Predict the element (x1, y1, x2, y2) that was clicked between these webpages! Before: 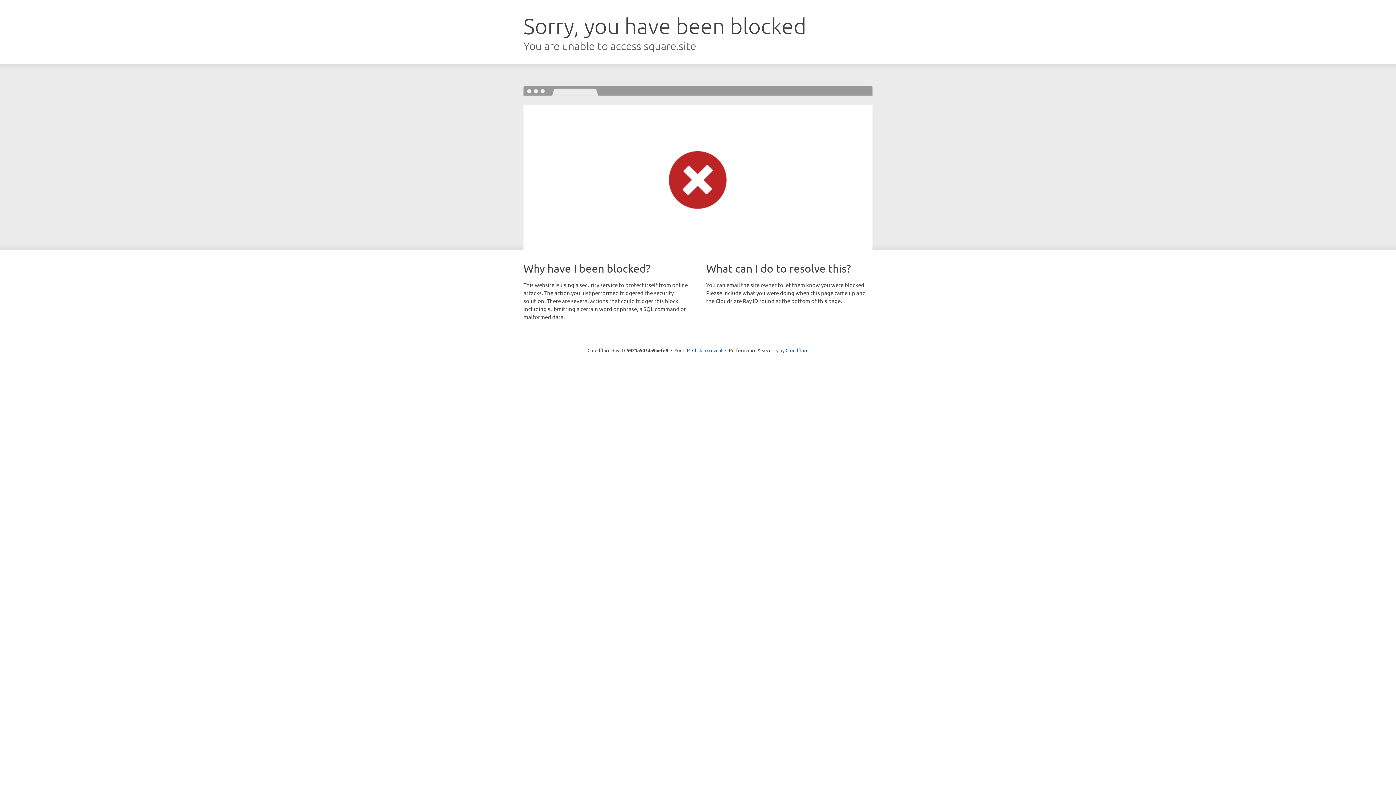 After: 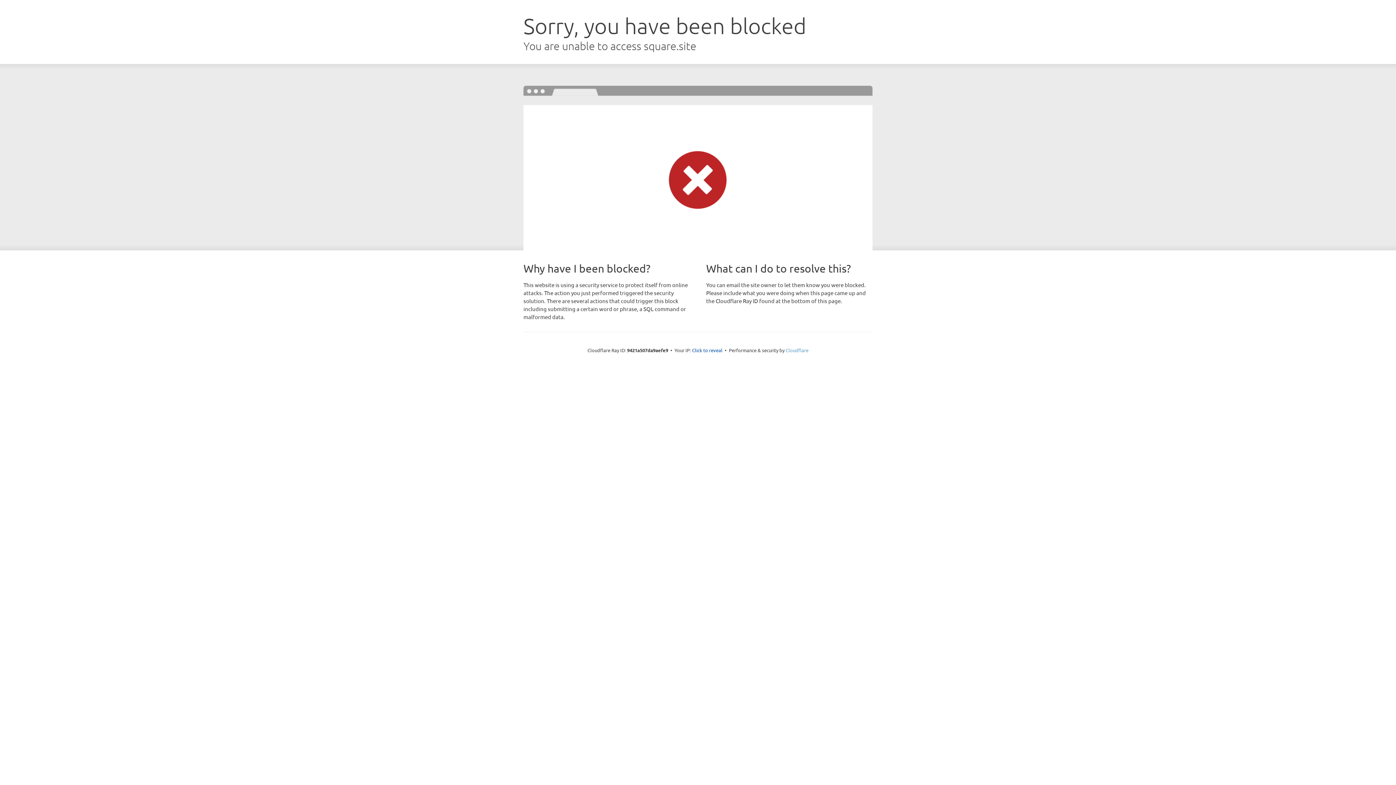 Action: bbox: (785, 347, 808, 353) label: Cloudflare